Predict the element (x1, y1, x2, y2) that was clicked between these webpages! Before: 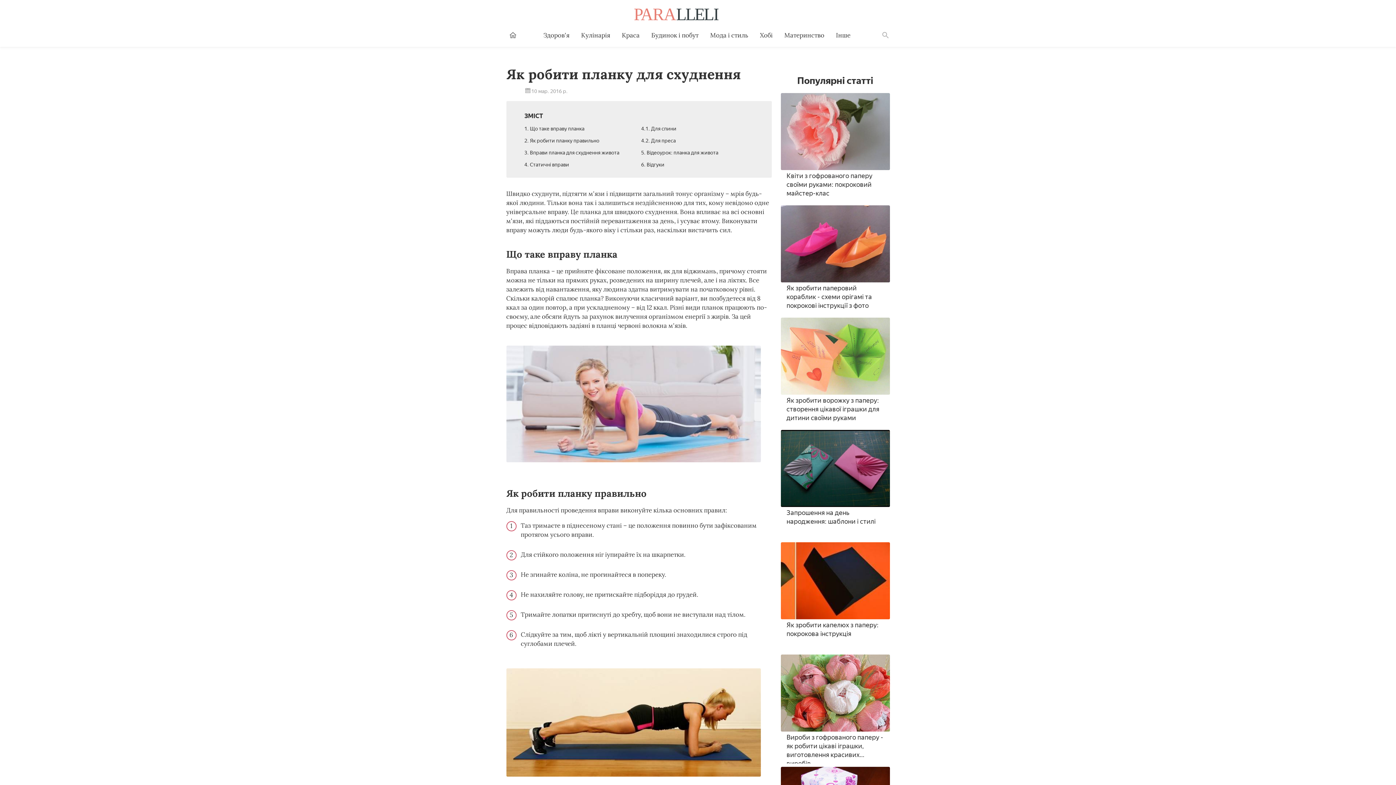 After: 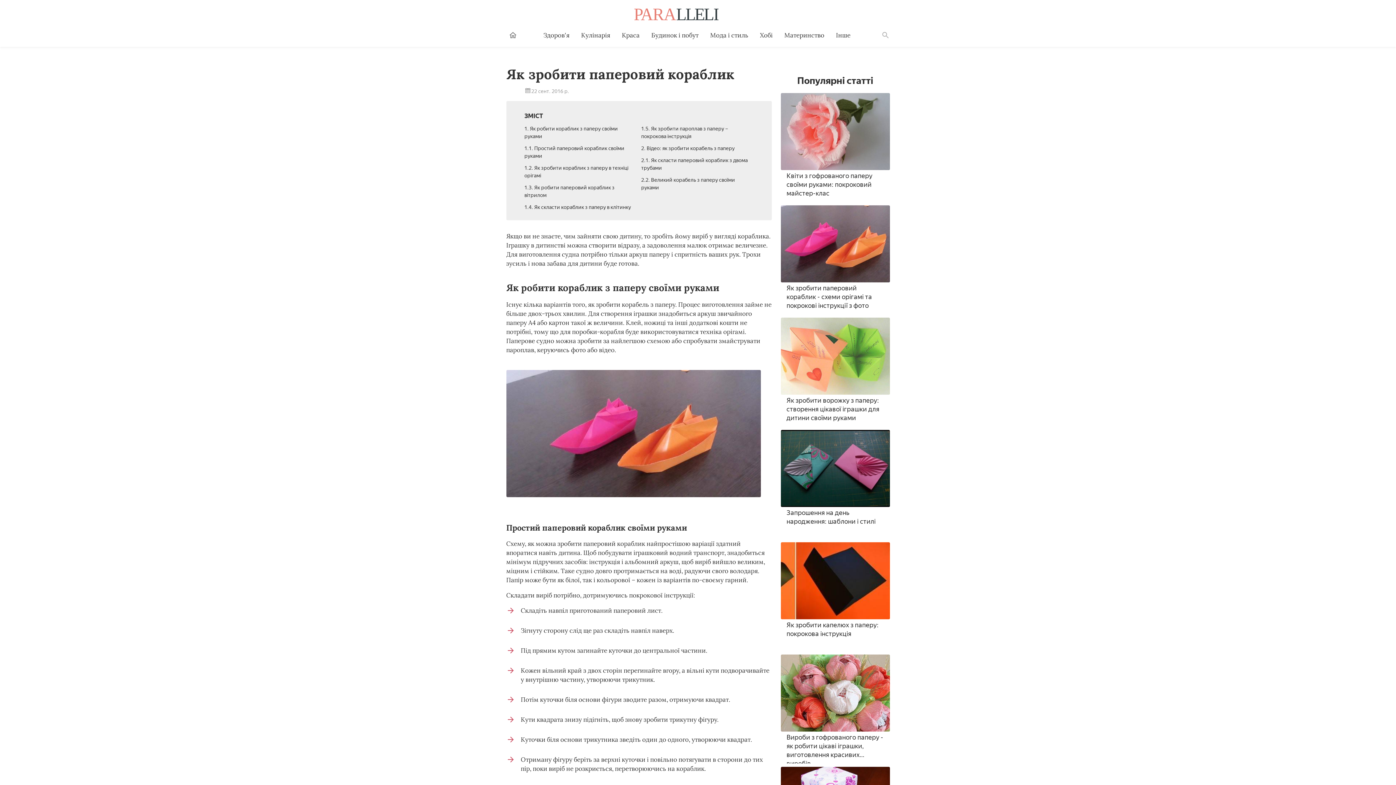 Action: bbox: (780, 205, 890, 314) label: Як зробити паперовий кораблик - схеми орігамі та покрокові інструкції з фото